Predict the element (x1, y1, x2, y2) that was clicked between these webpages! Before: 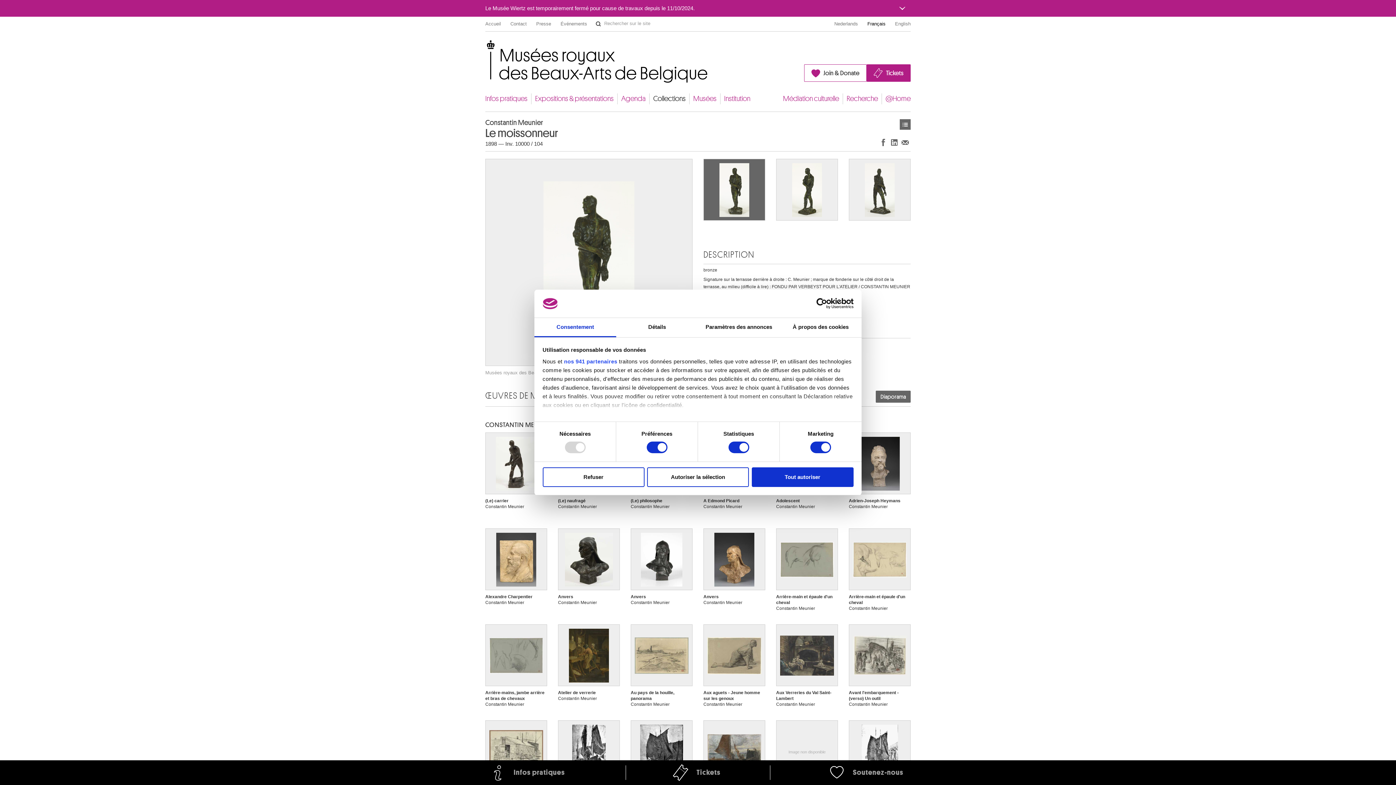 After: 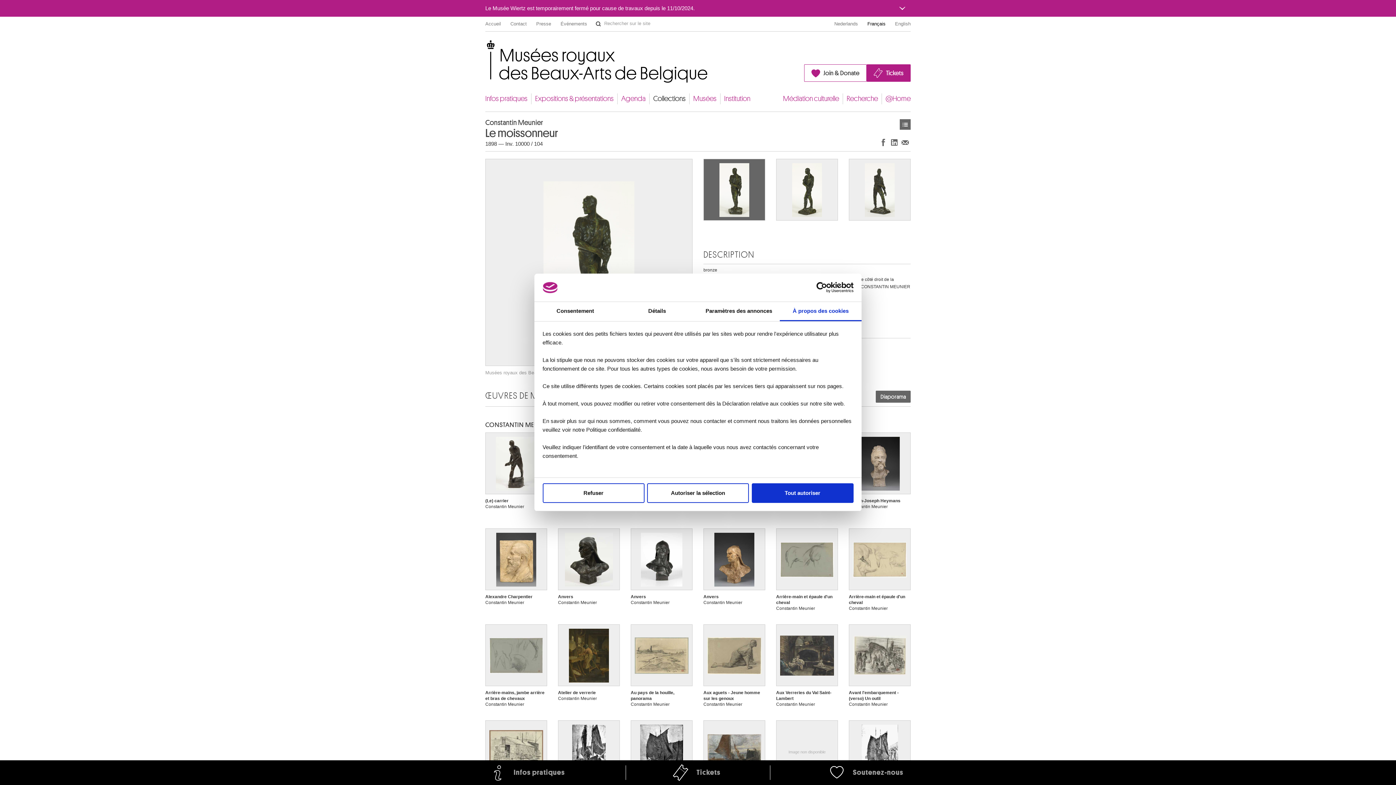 Action: bbox: (780, 318, 861, 337) label: À propos des cookies